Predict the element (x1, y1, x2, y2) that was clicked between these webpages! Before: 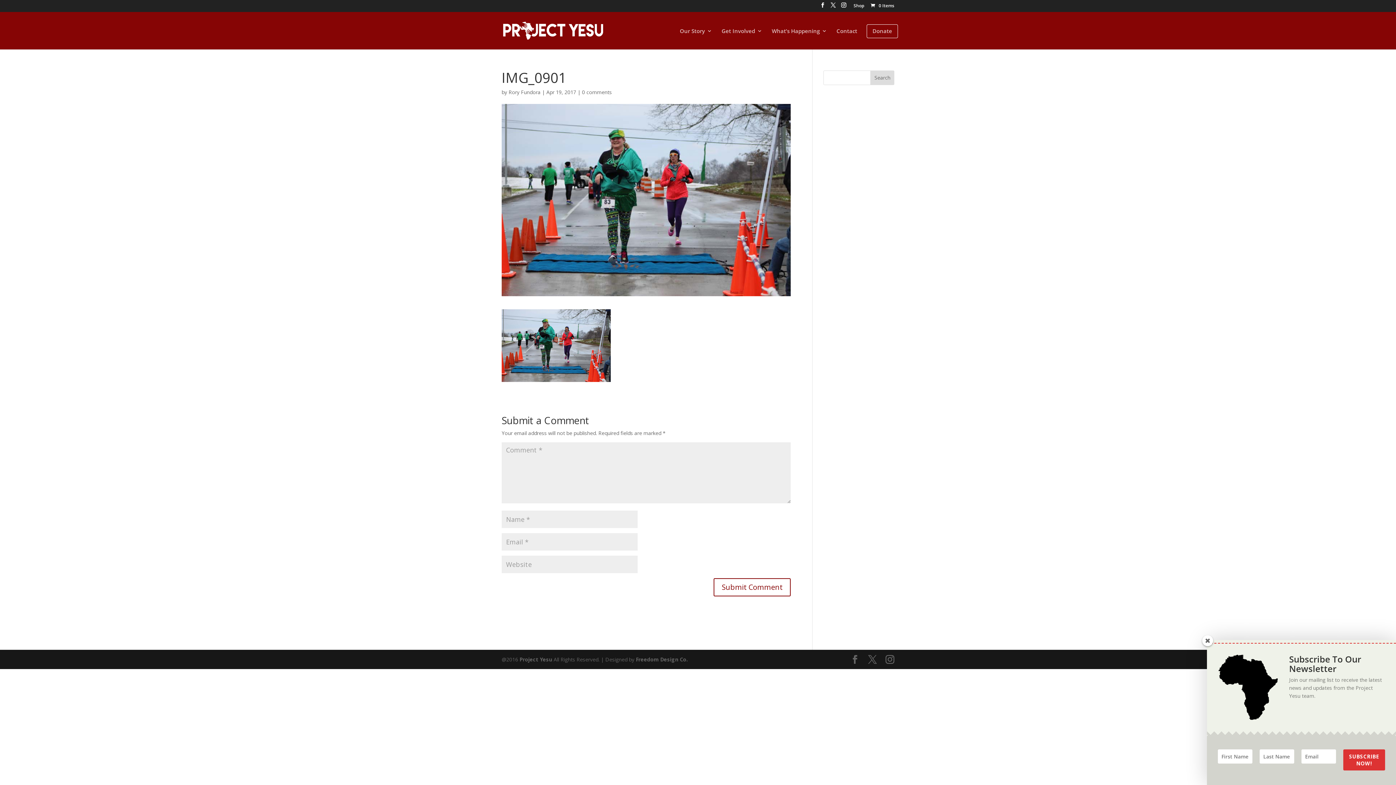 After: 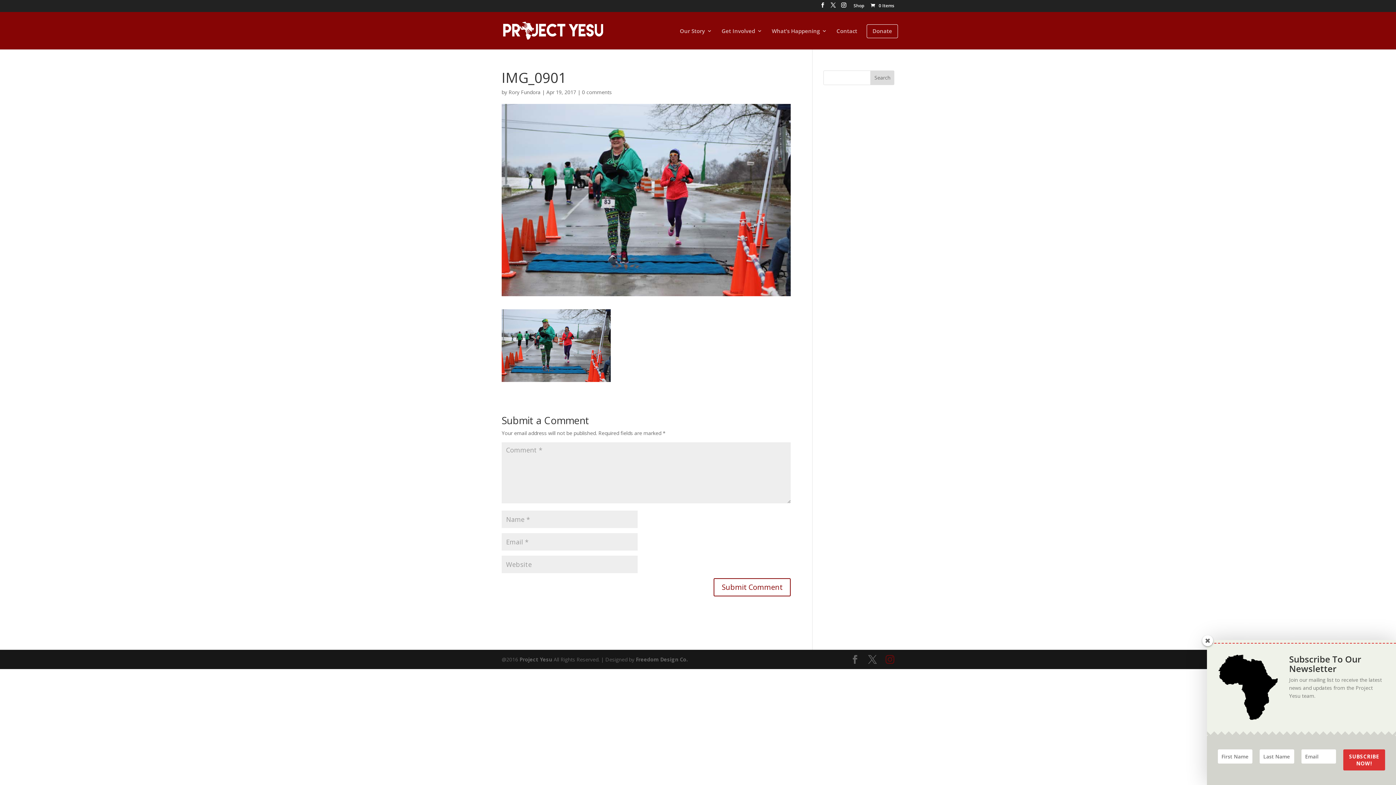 Action: bbox: (885, 655, 894, 664)